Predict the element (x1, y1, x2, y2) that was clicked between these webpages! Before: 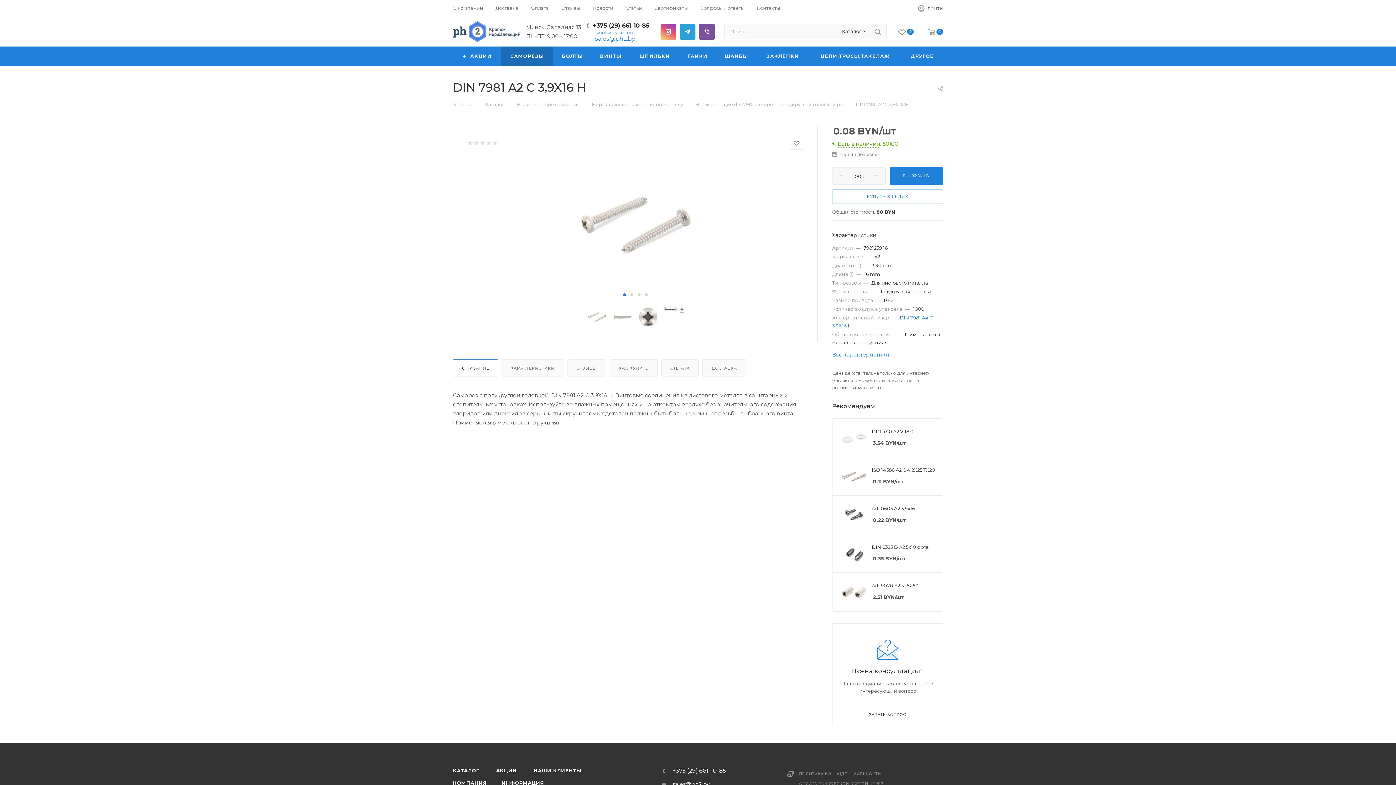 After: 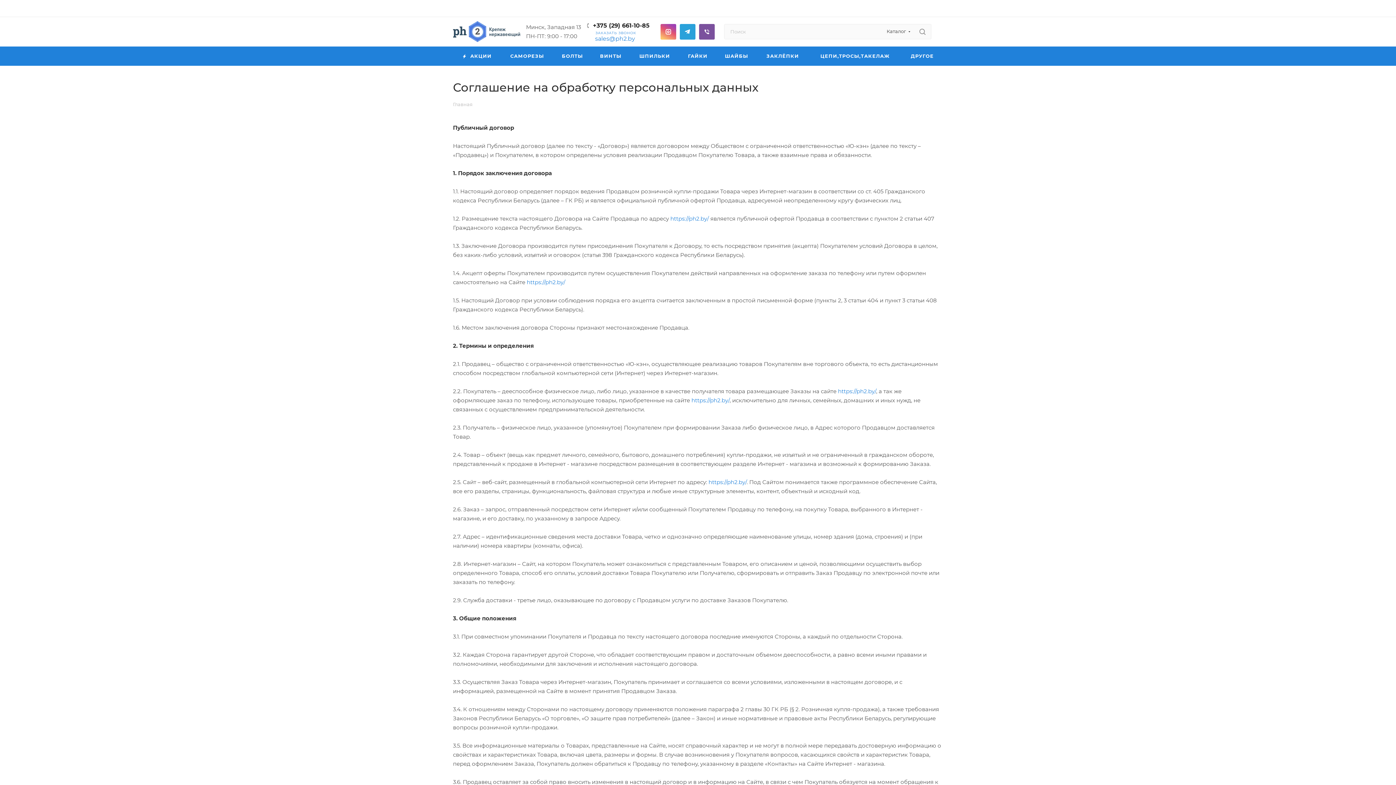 Action: label: ПОЛИТИКА КОНФИДЕНЦИАЛЬНОСТИ bbox: (799, 771, 881, 776)